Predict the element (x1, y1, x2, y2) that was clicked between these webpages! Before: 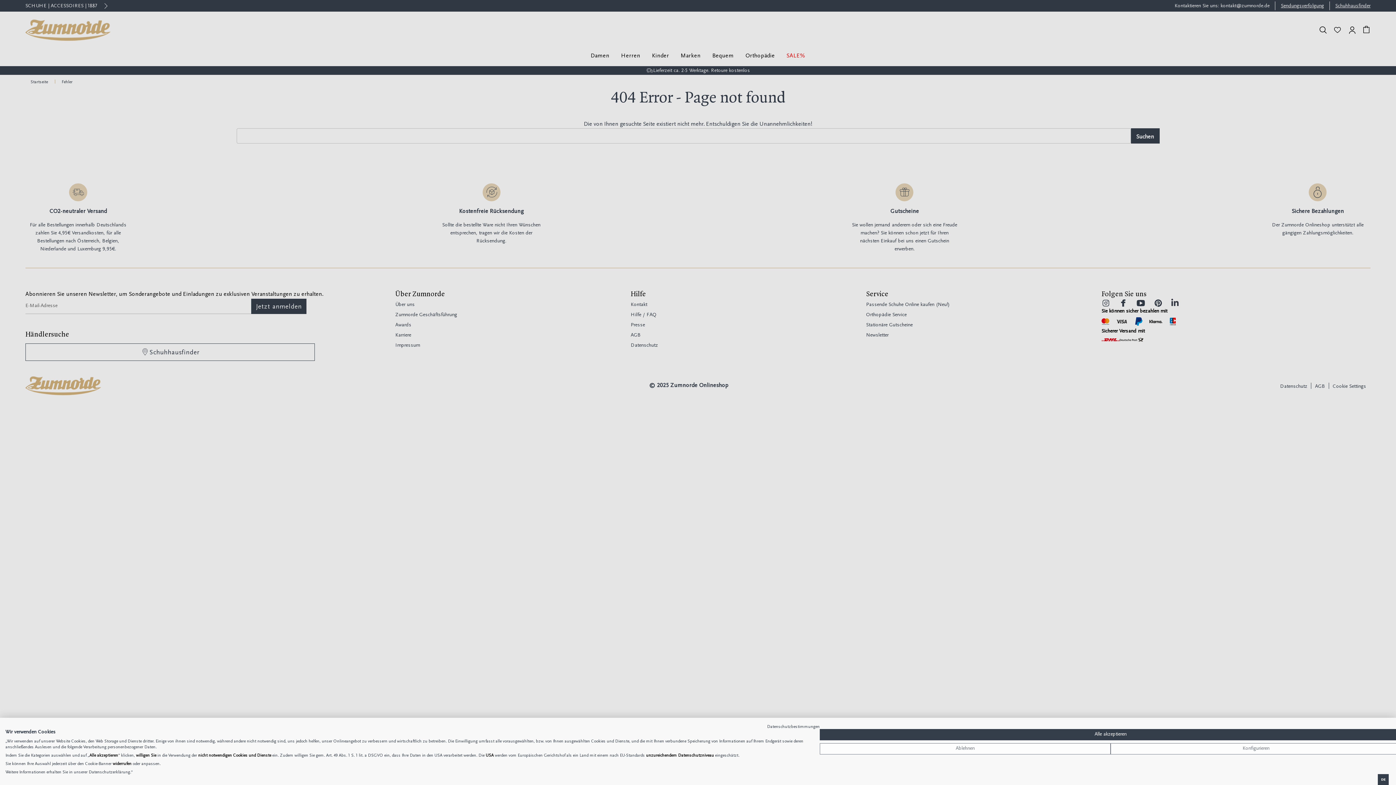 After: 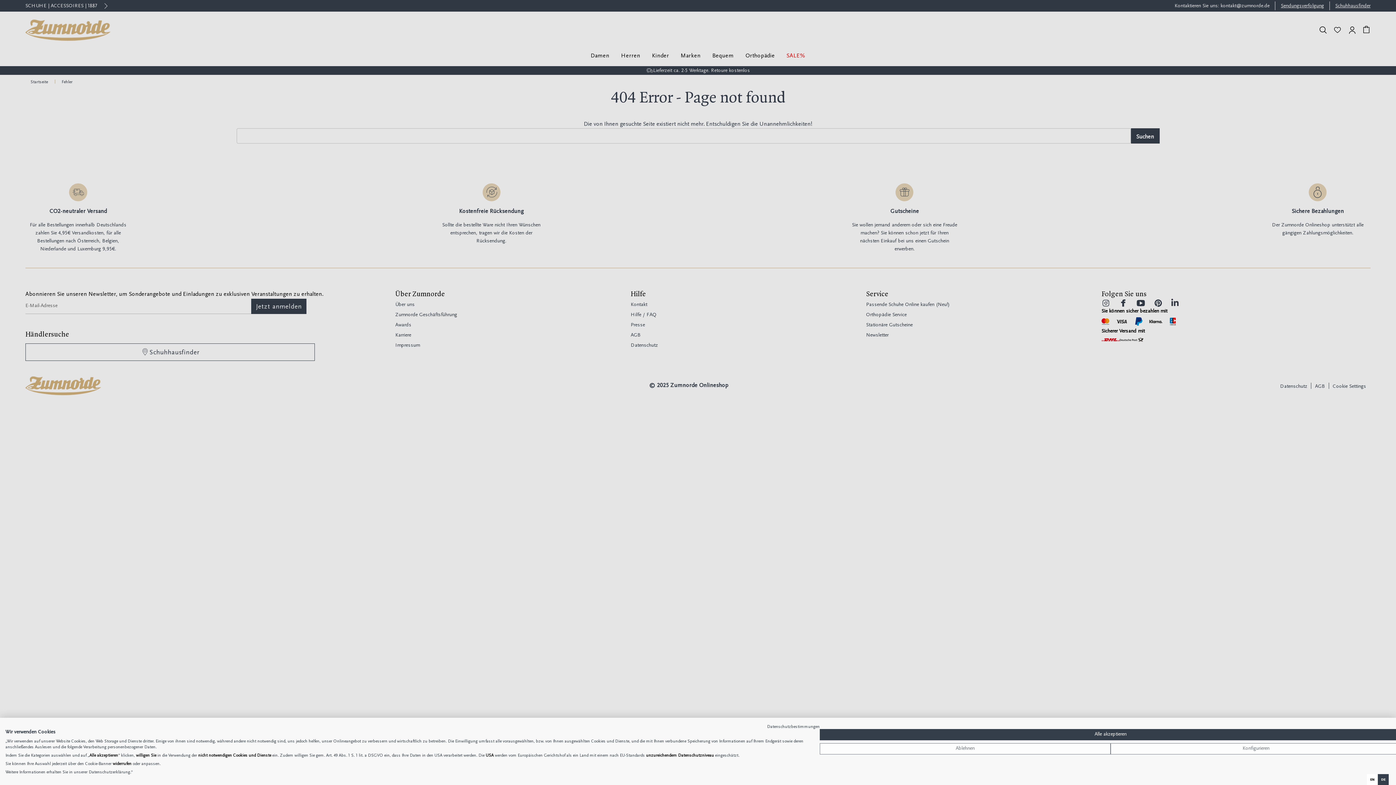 Action: label: DE bbox: (1381, 777, 1385, 782)